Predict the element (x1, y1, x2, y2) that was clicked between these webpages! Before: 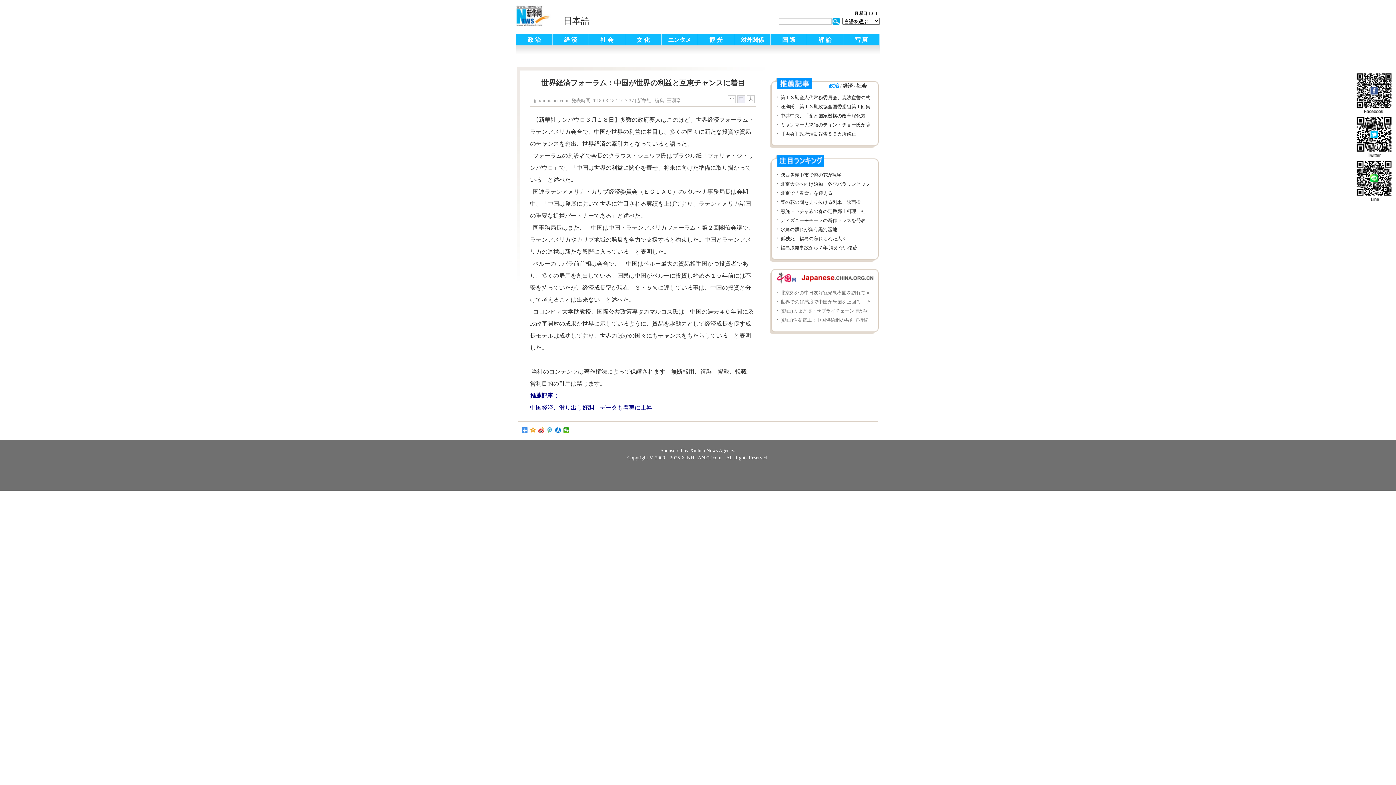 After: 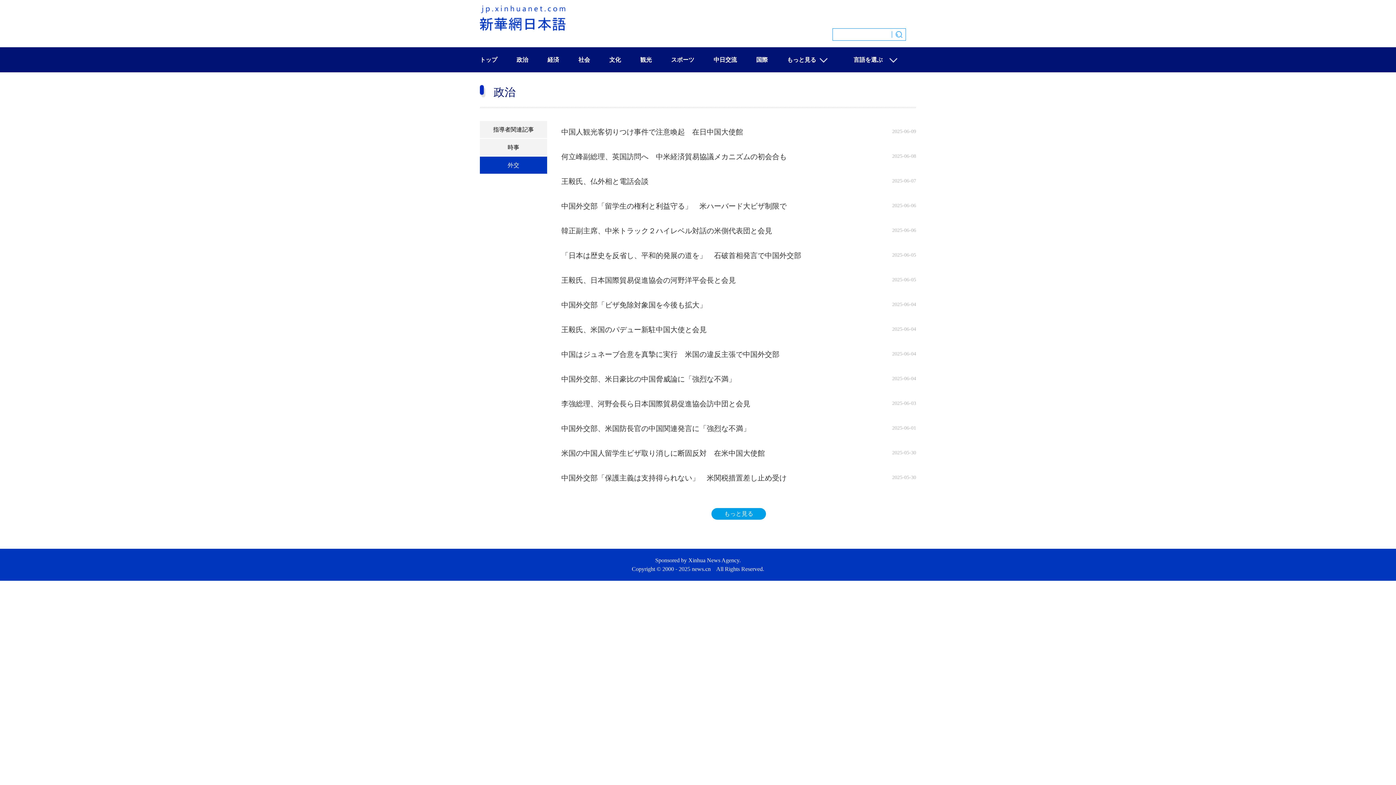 Action: label: 対外関係 bbox: (734, 34, 770, 45)